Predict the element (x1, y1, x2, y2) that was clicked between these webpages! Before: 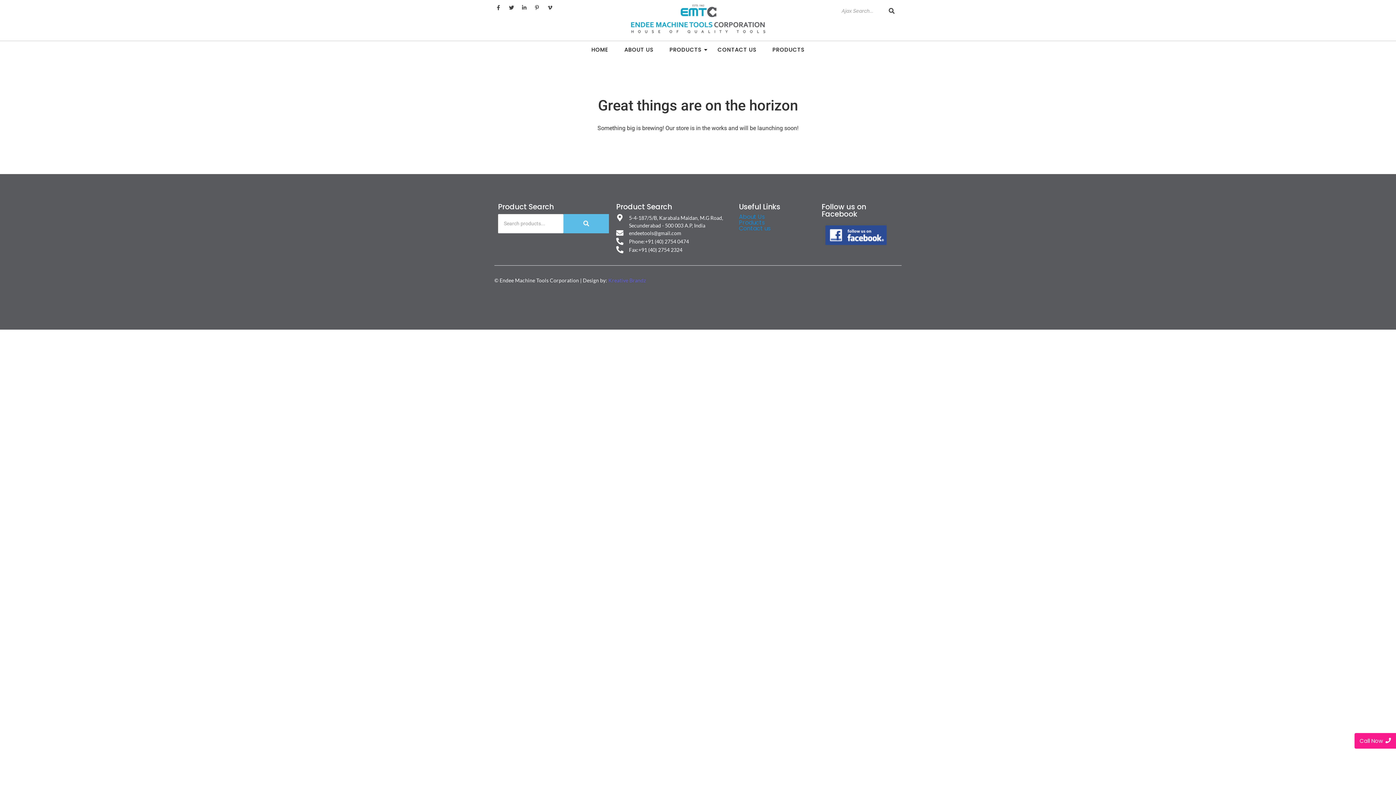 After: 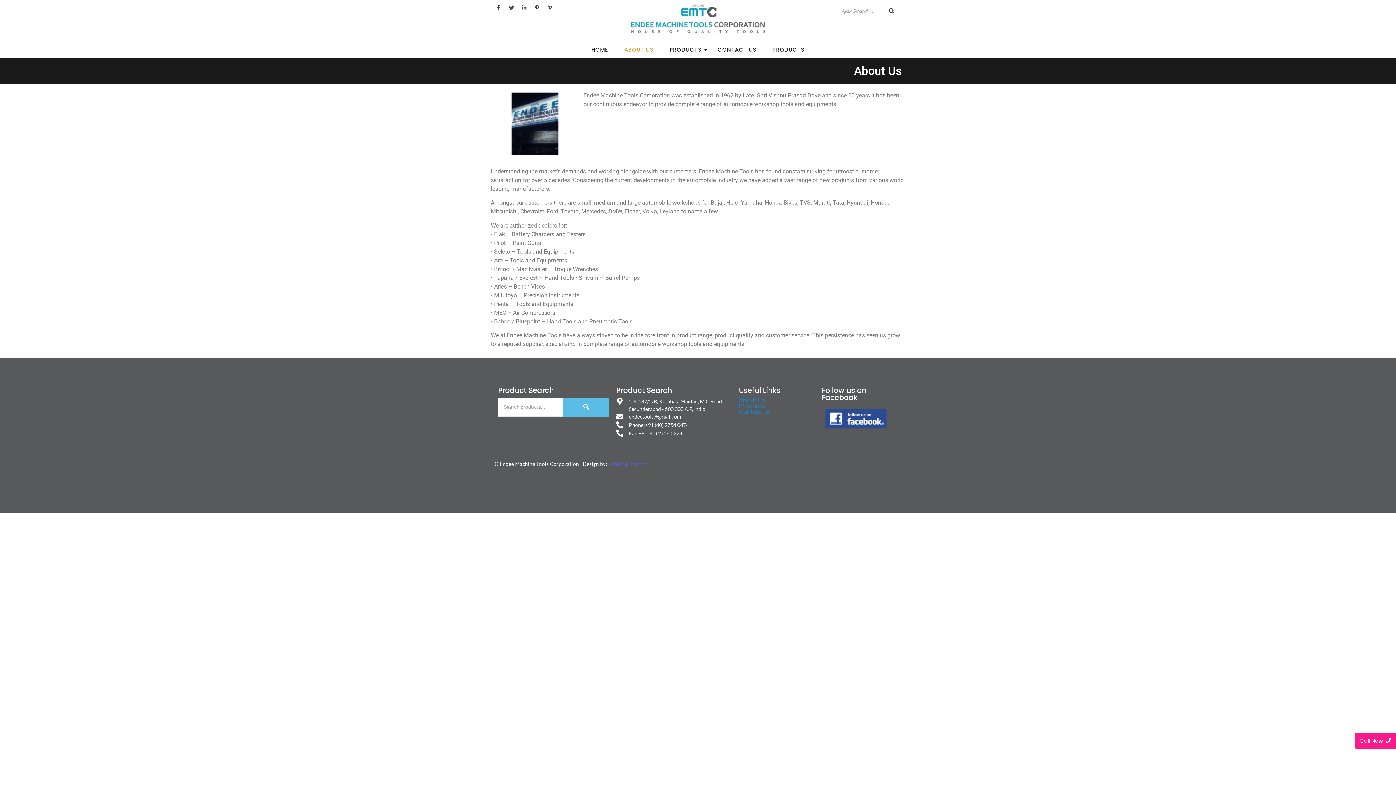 Action: bbox: (620, 42, 658, 57) label: ABOUT US